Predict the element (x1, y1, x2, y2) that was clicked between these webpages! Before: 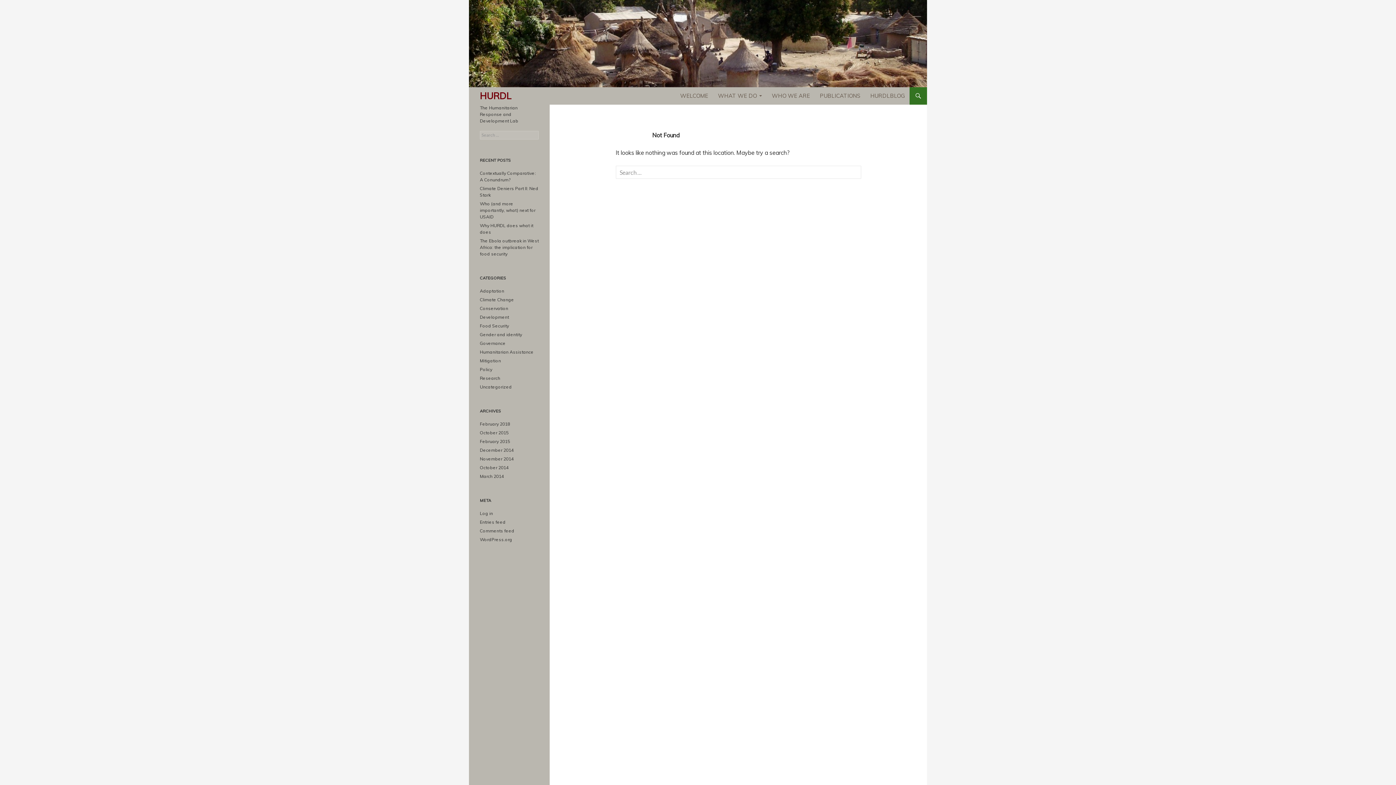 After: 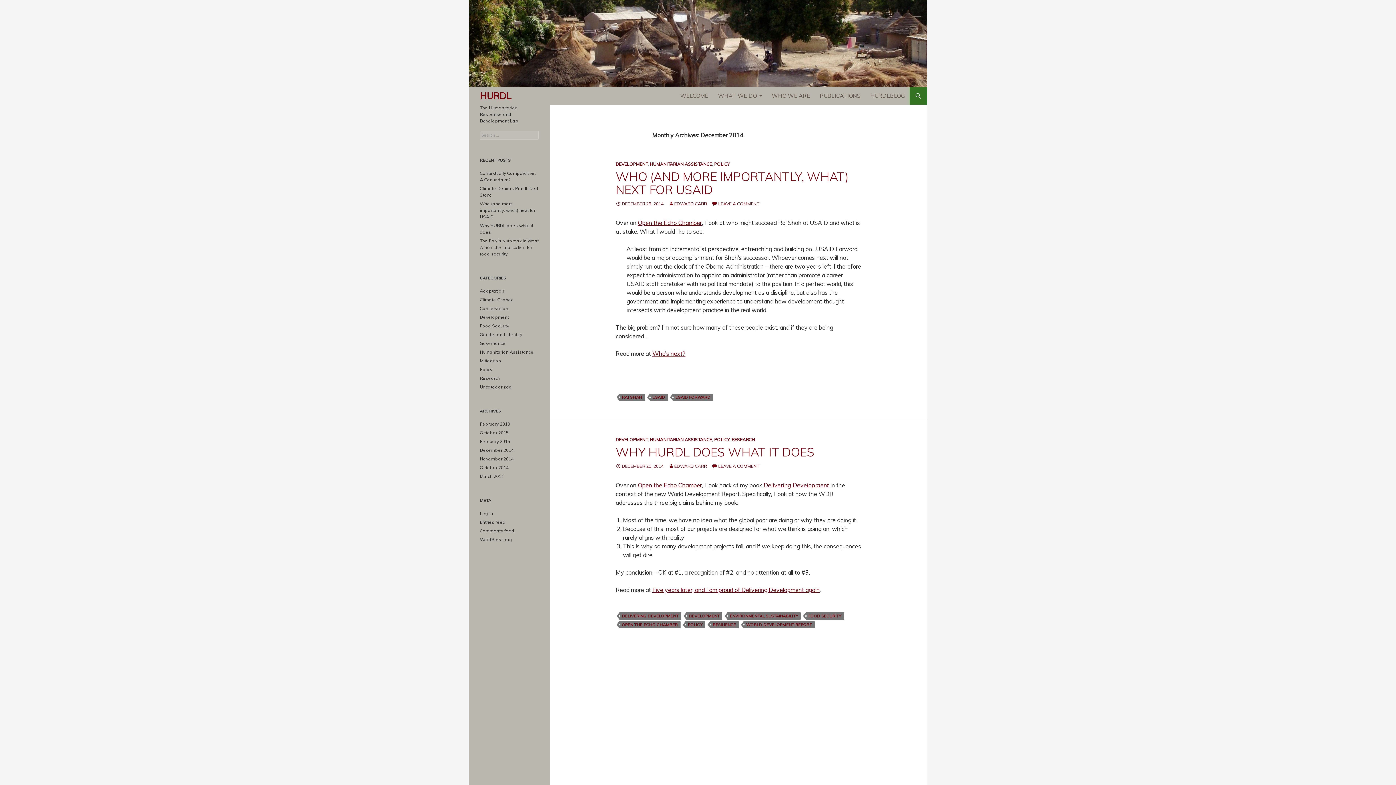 Action: bbox: (480, 447, 513, 453) label: December 2014